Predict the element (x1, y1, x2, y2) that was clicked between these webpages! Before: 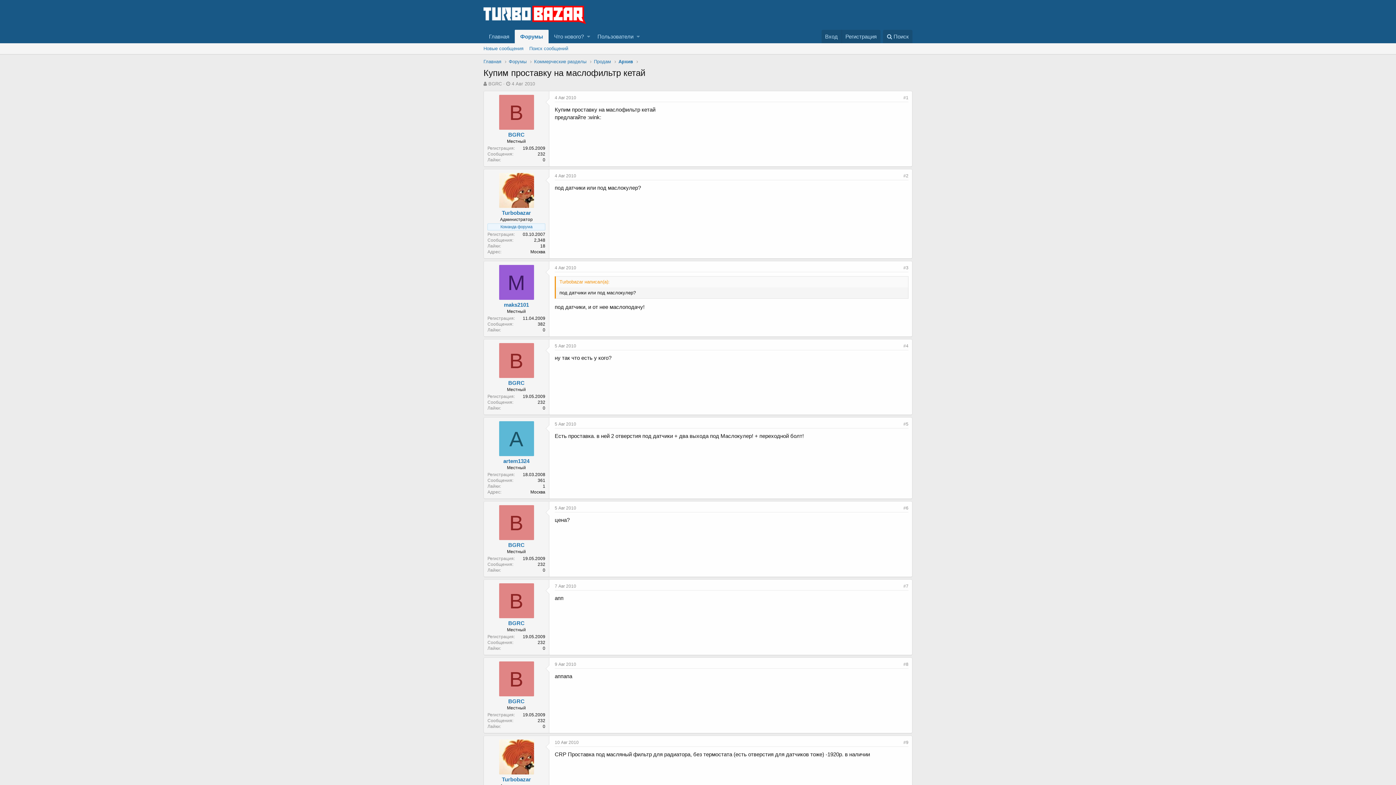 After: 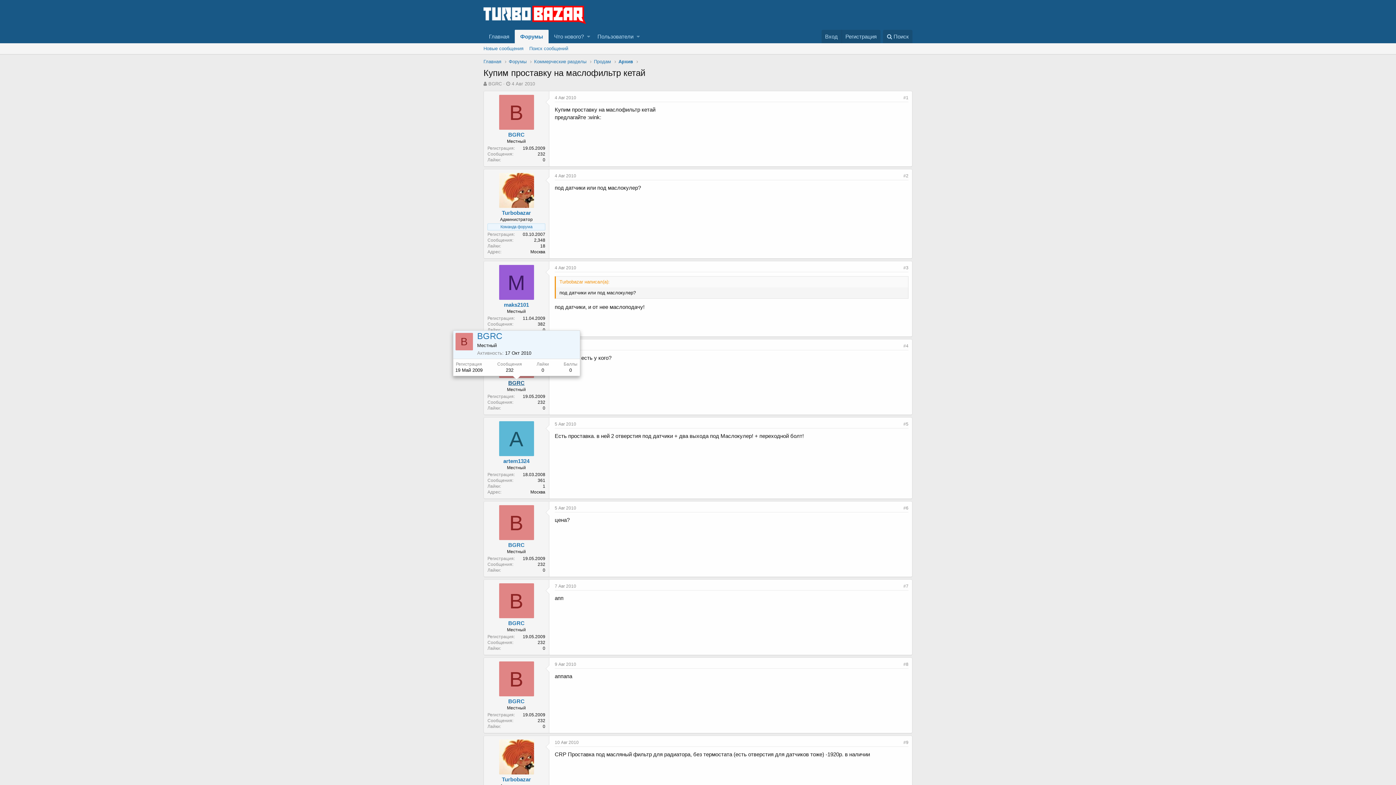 Action: label: BGRC bbox: (508, 380, 524, 386)